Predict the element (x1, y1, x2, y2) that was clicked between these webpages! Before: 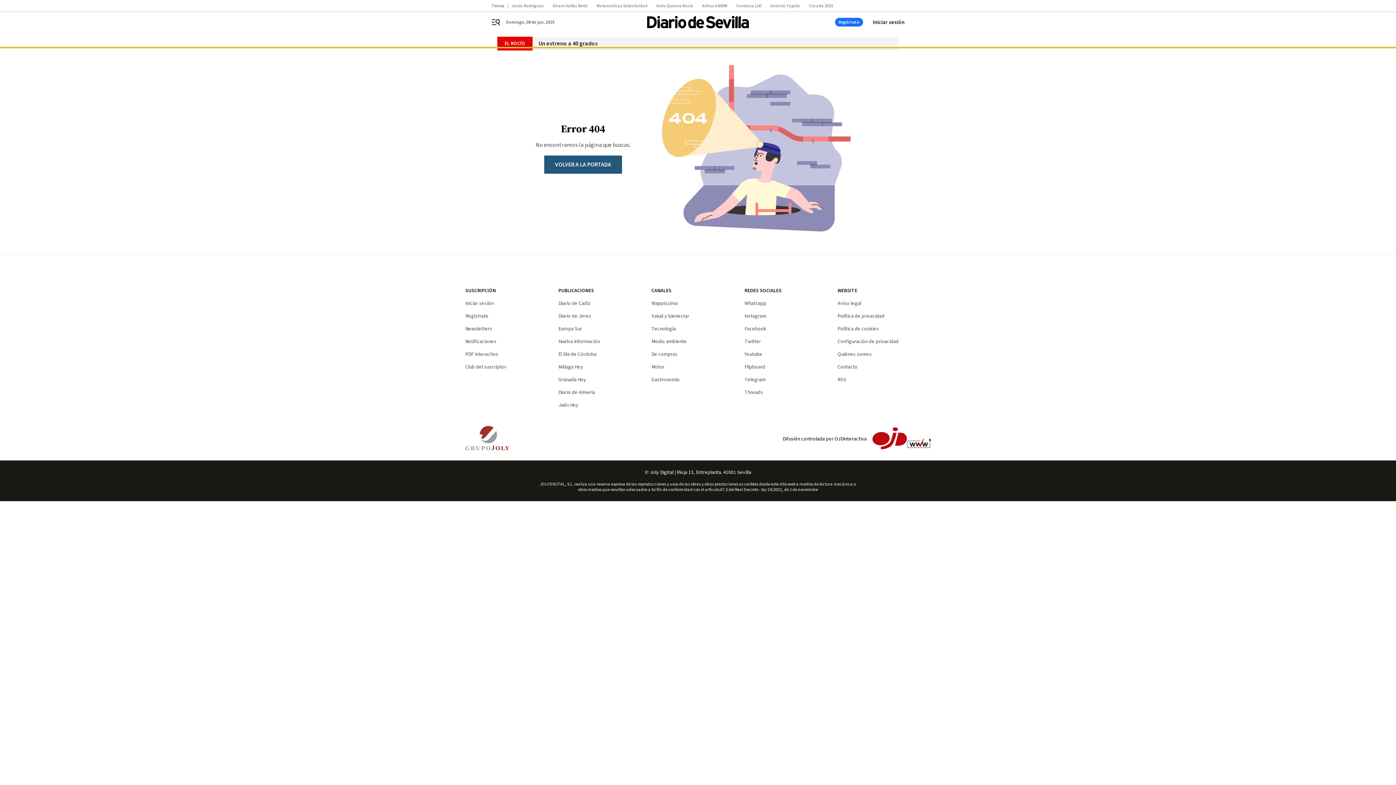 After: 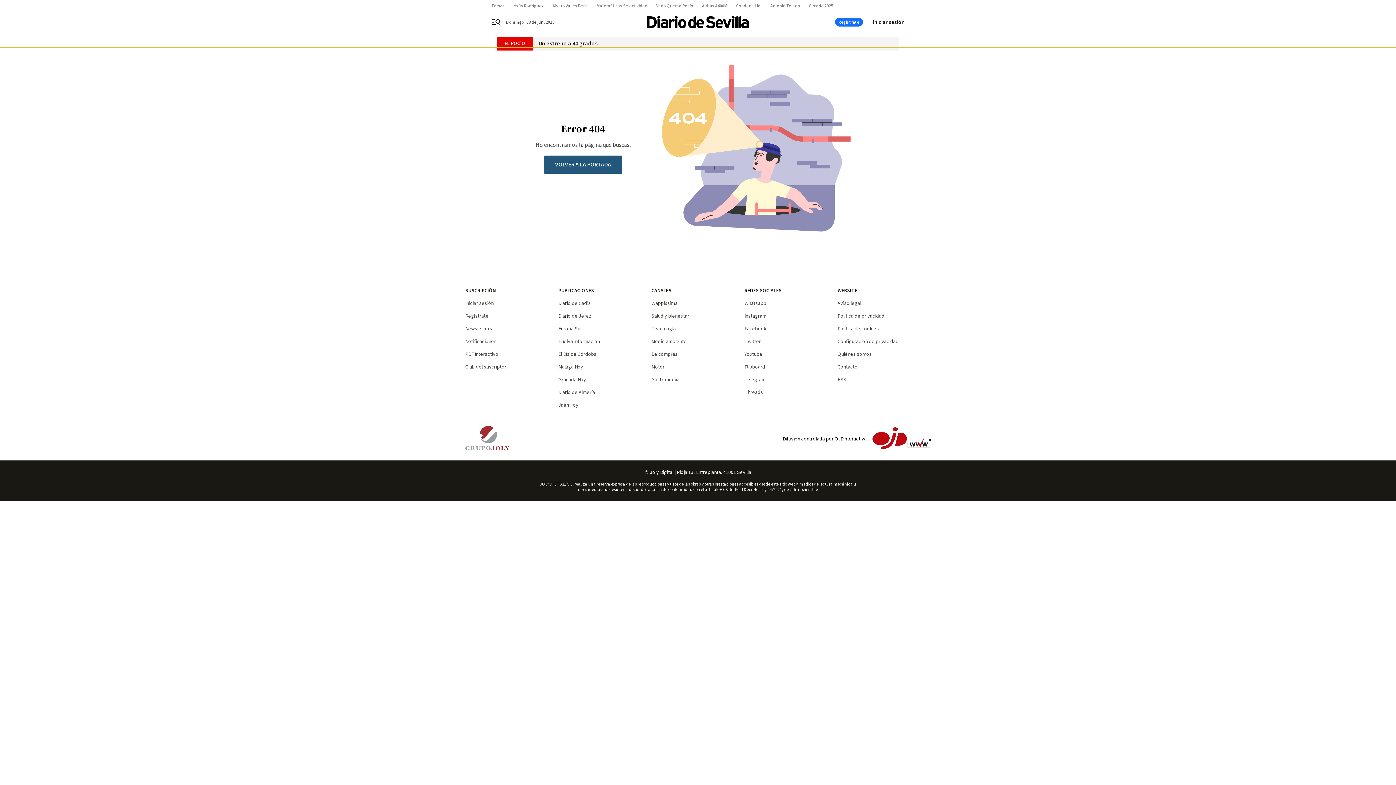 Action: bbox: (558, 376, 586, 383) label: Granada Hoy